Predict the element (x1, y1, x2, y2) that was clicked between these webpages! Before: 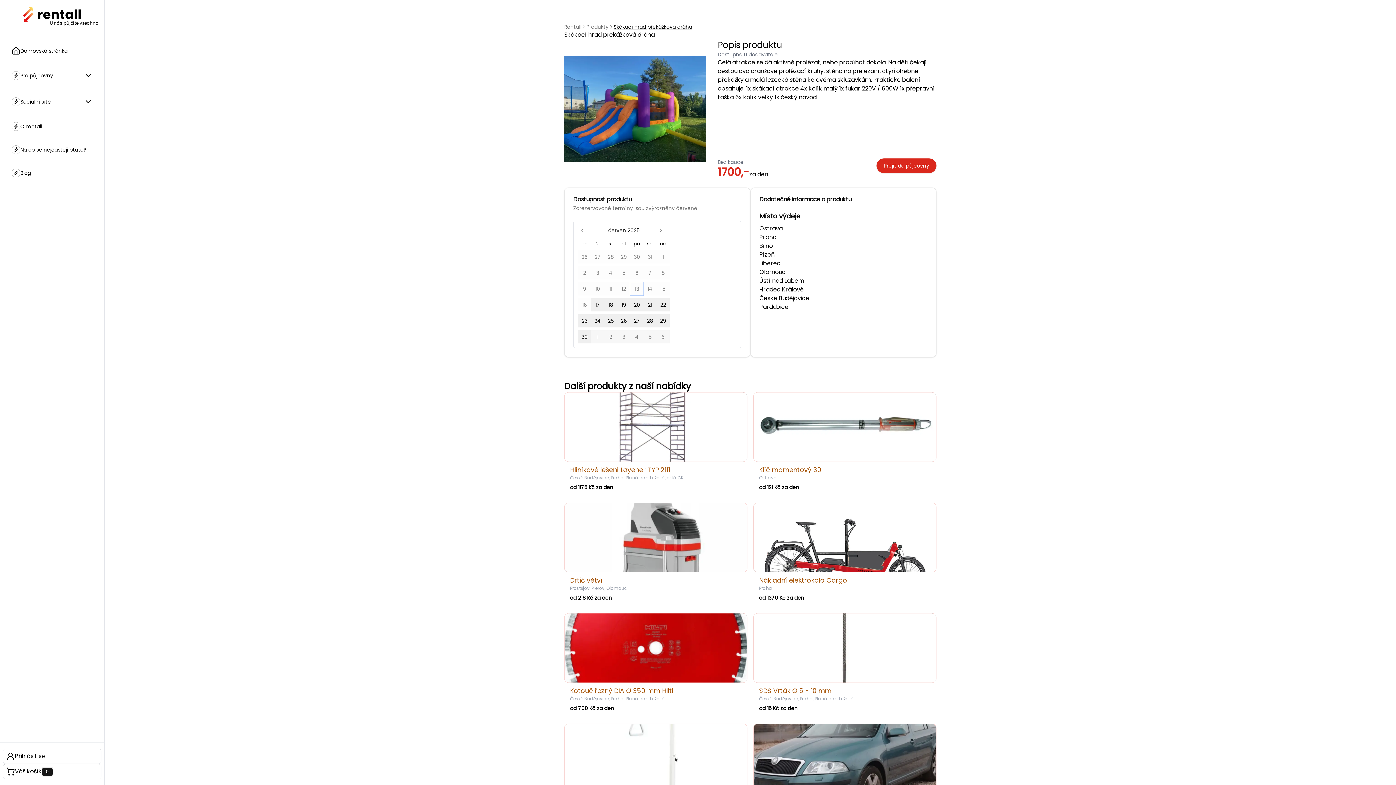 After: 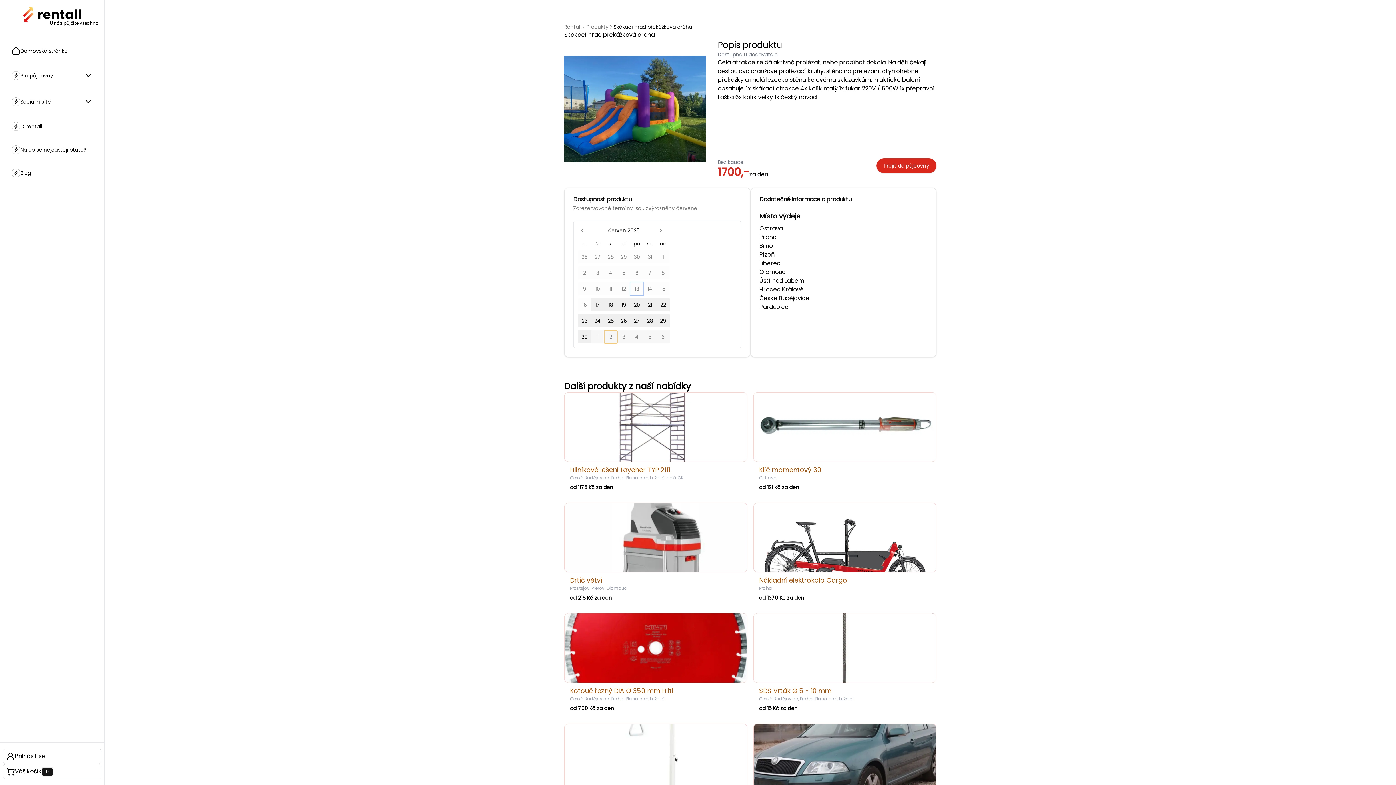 Action: bbox: (604, 330, 617, 343) label: 2